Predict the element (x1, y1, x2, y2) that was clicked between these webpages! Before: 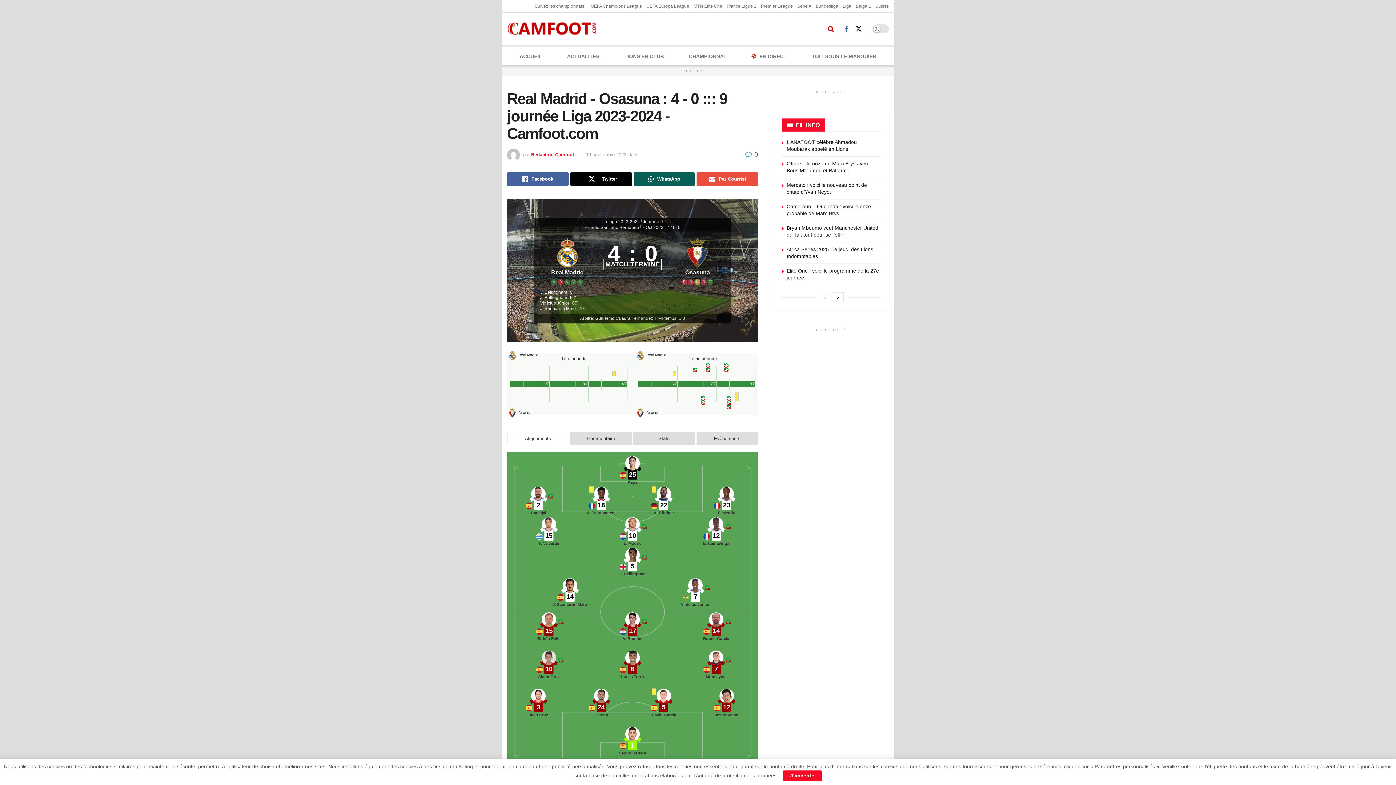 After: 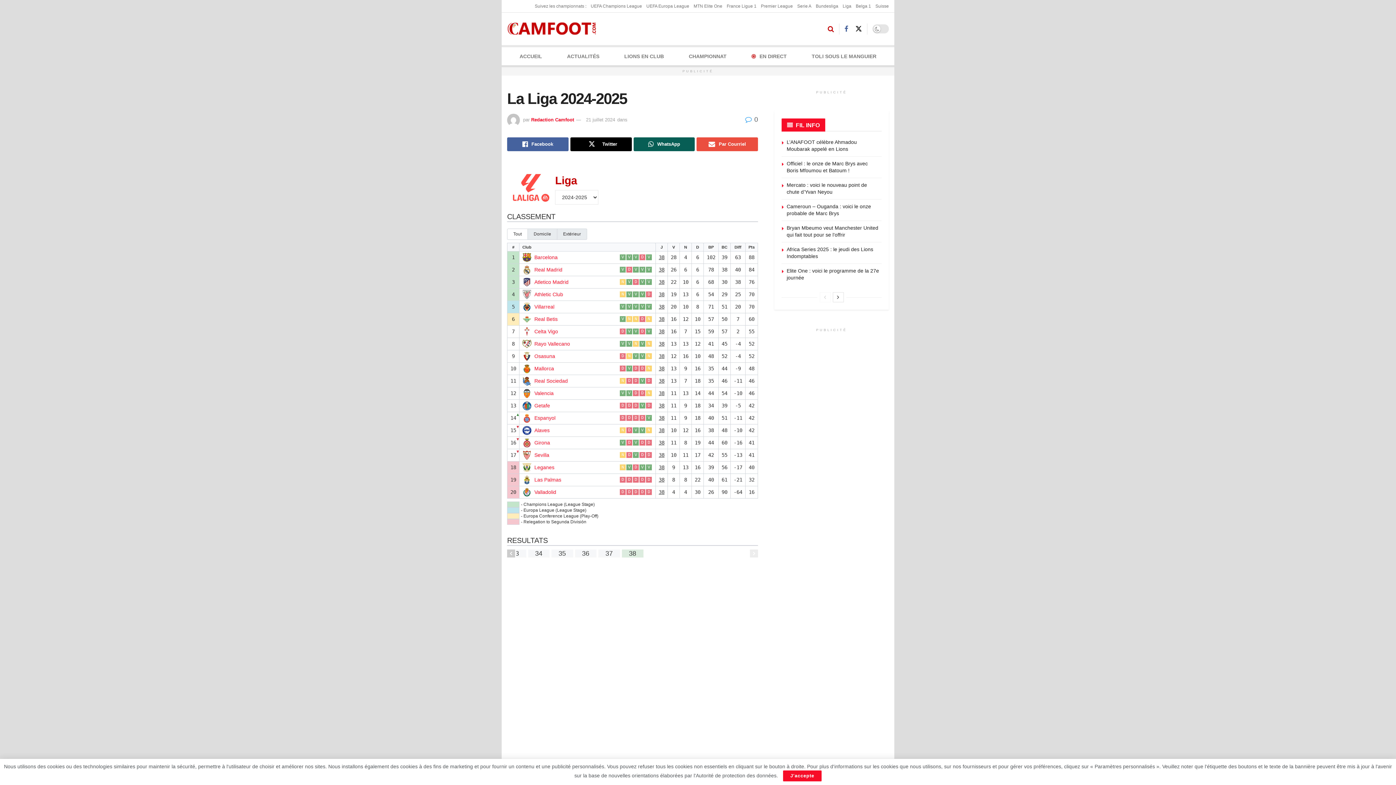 Action: label: Liga bbox: (842, 0, 851, 12)